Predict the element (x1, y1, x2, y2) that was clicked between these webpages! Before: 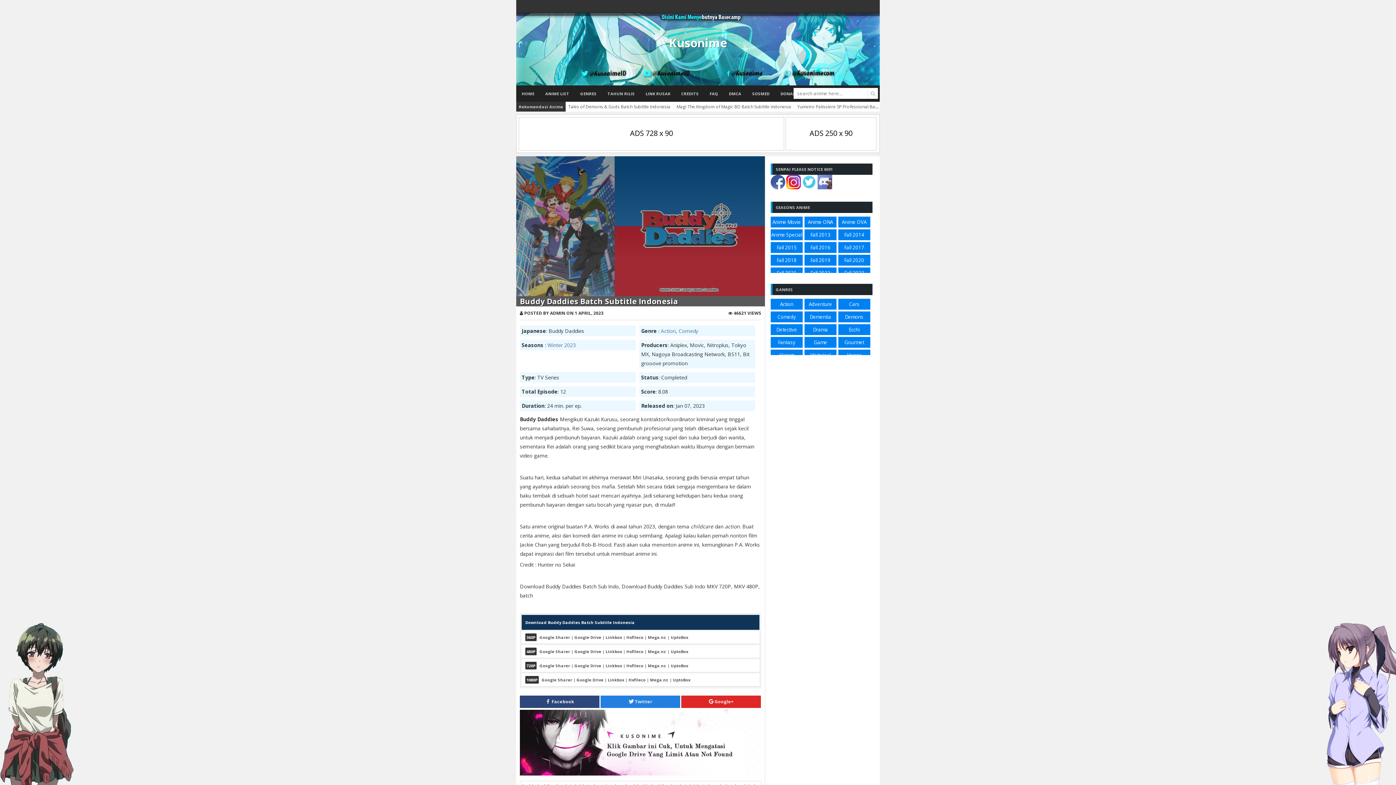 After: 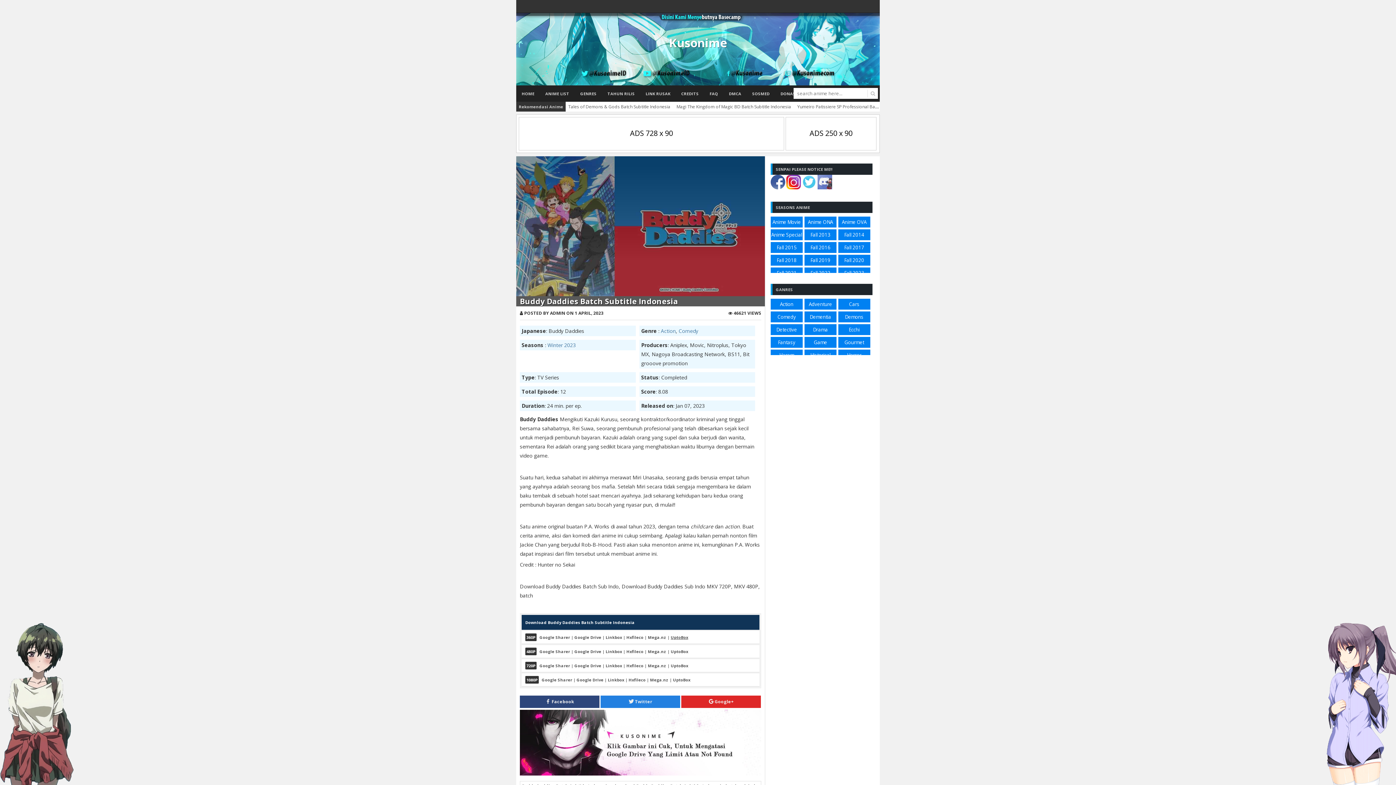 Action: bbox: (670, 634, 688, 640) label: UptoBox